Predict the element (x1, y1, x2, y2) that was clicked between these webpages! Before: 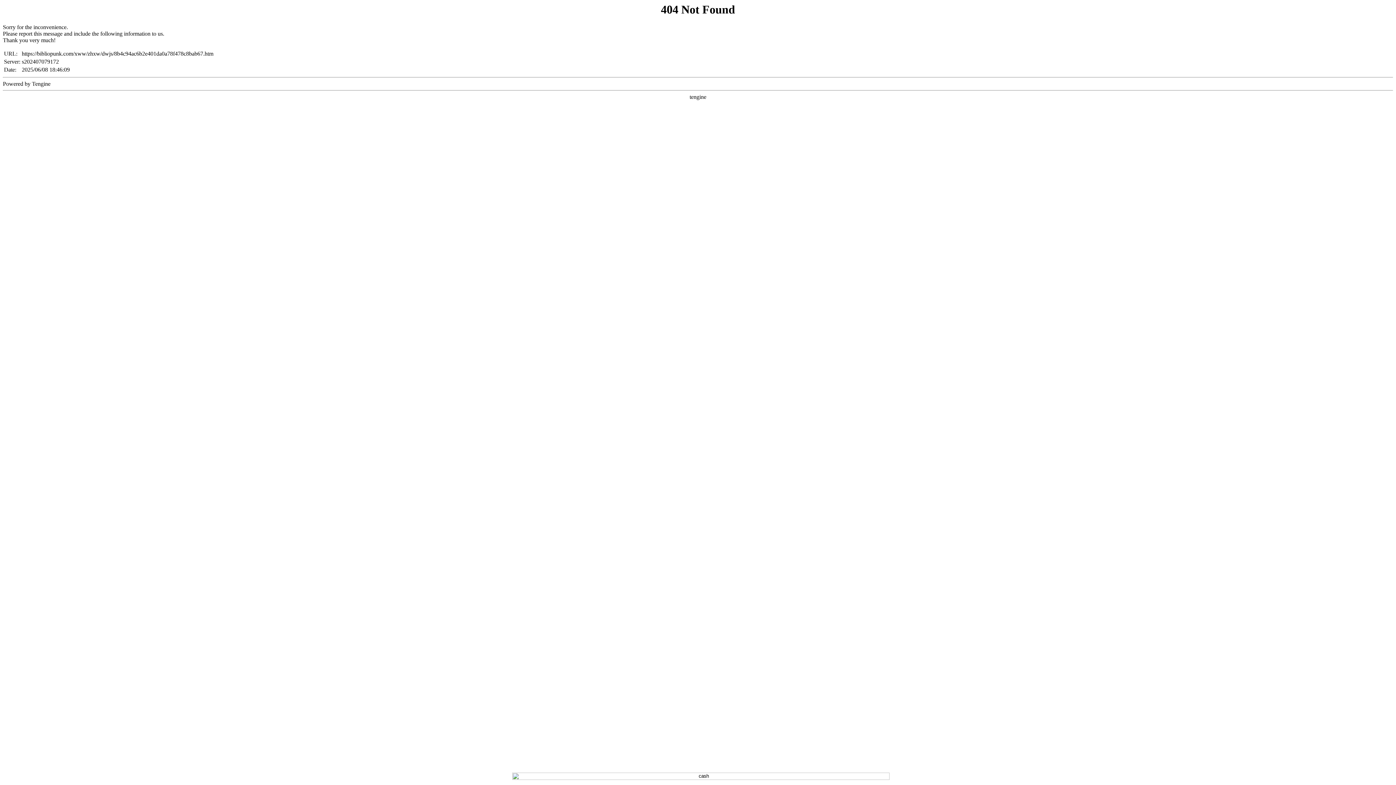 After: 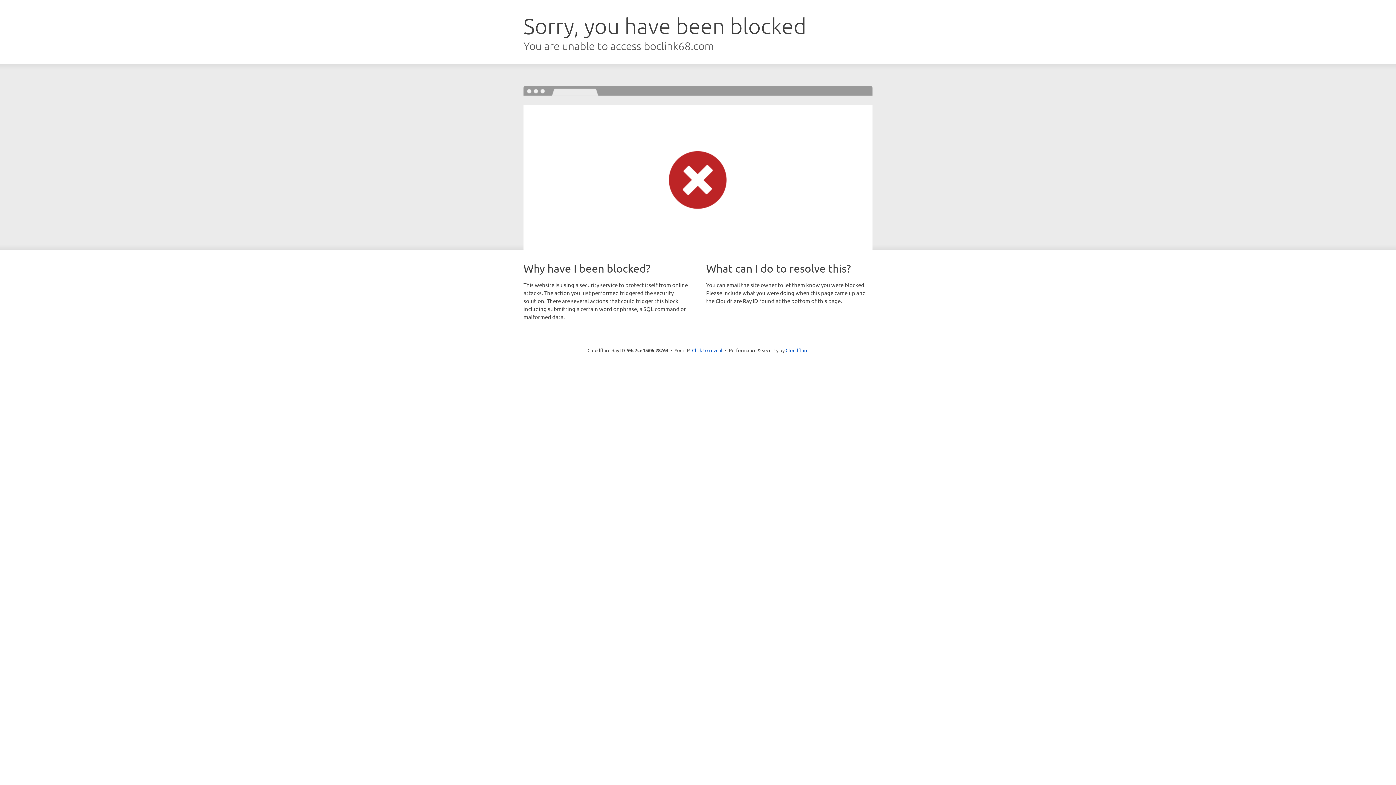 Action: bbox: (2, 773, 1399, 780)